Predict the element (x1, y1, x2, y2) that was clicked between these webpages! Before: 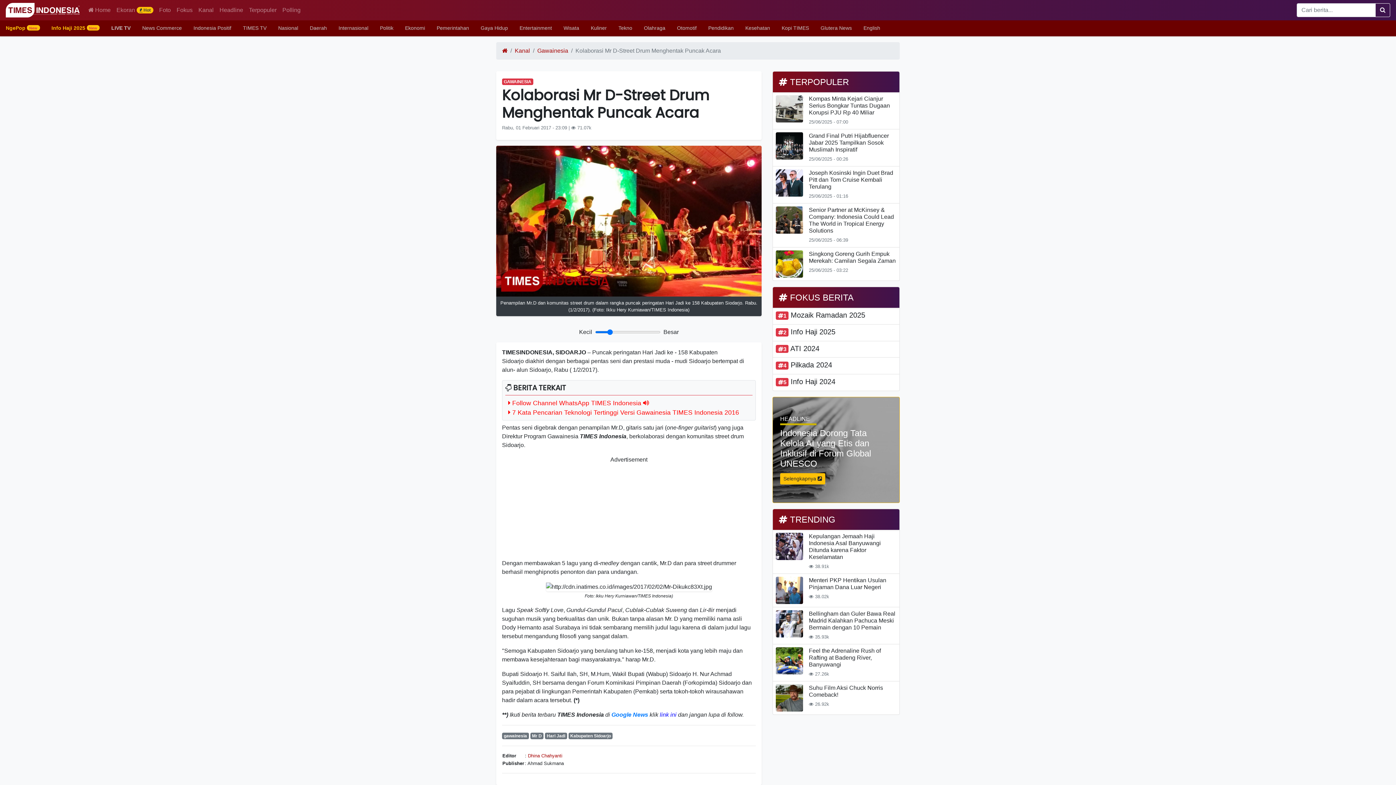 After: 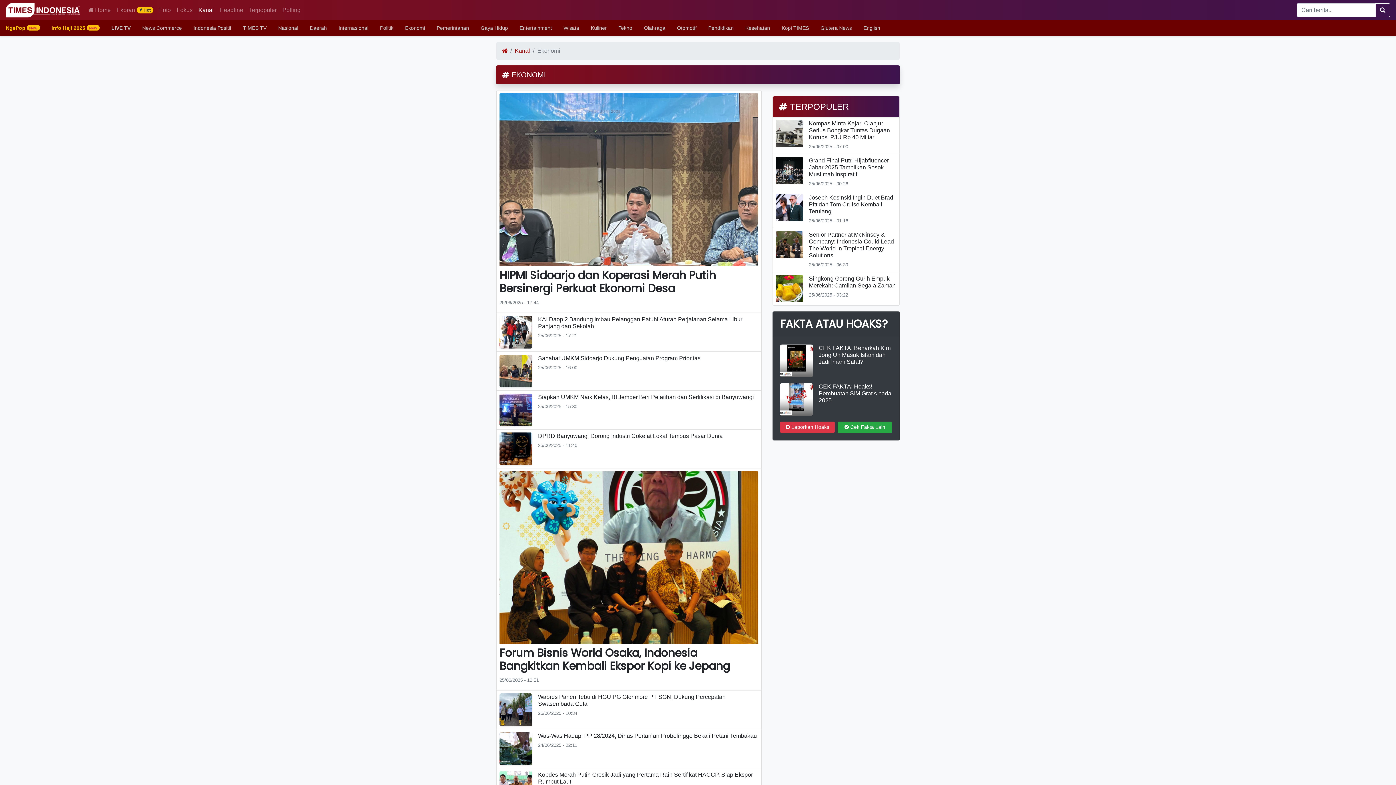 Action: label: Ekonomi bbox: (399, 20, 430, 36)